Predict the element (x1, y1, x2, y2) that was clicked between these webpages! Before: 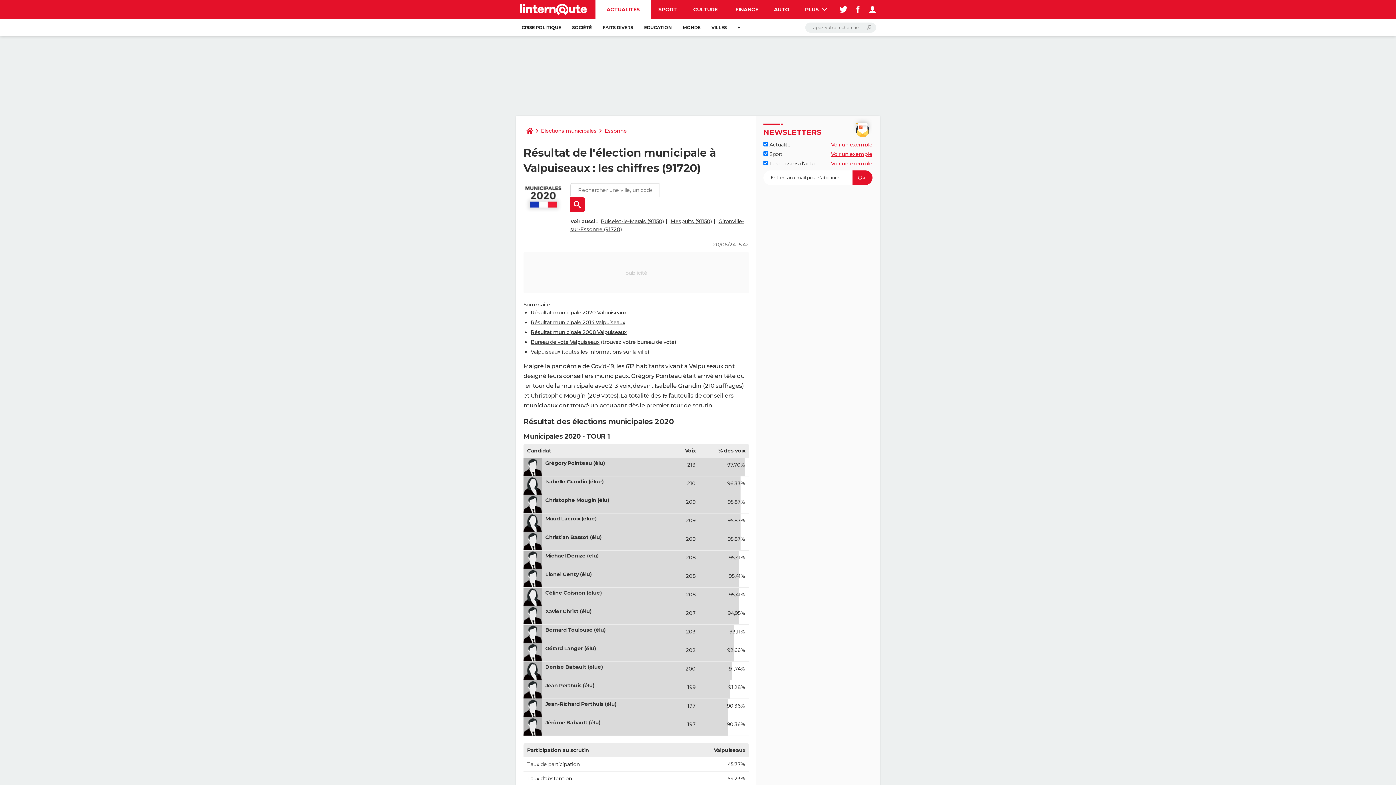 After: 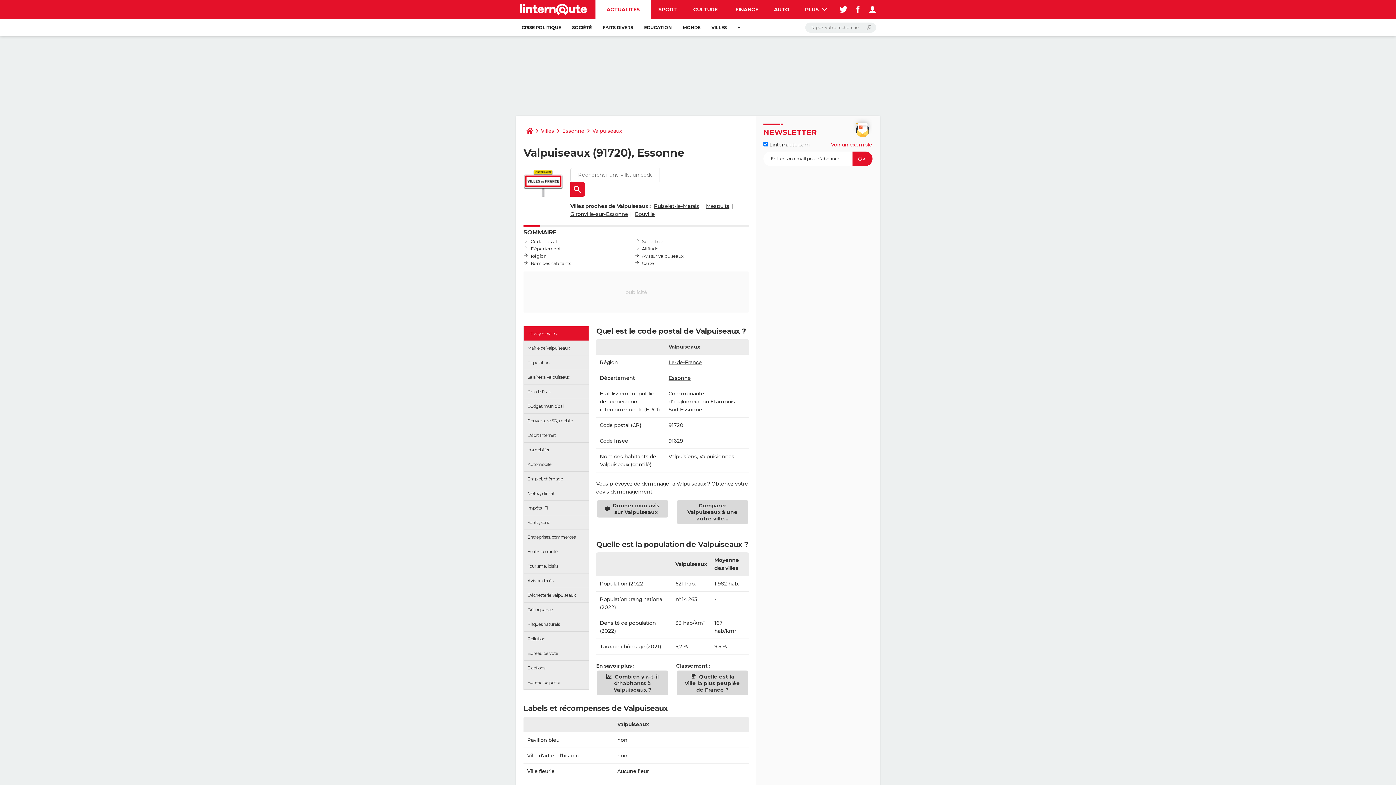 Action: label: Valpuiseaux bbox: (530, 348, 560, 355)